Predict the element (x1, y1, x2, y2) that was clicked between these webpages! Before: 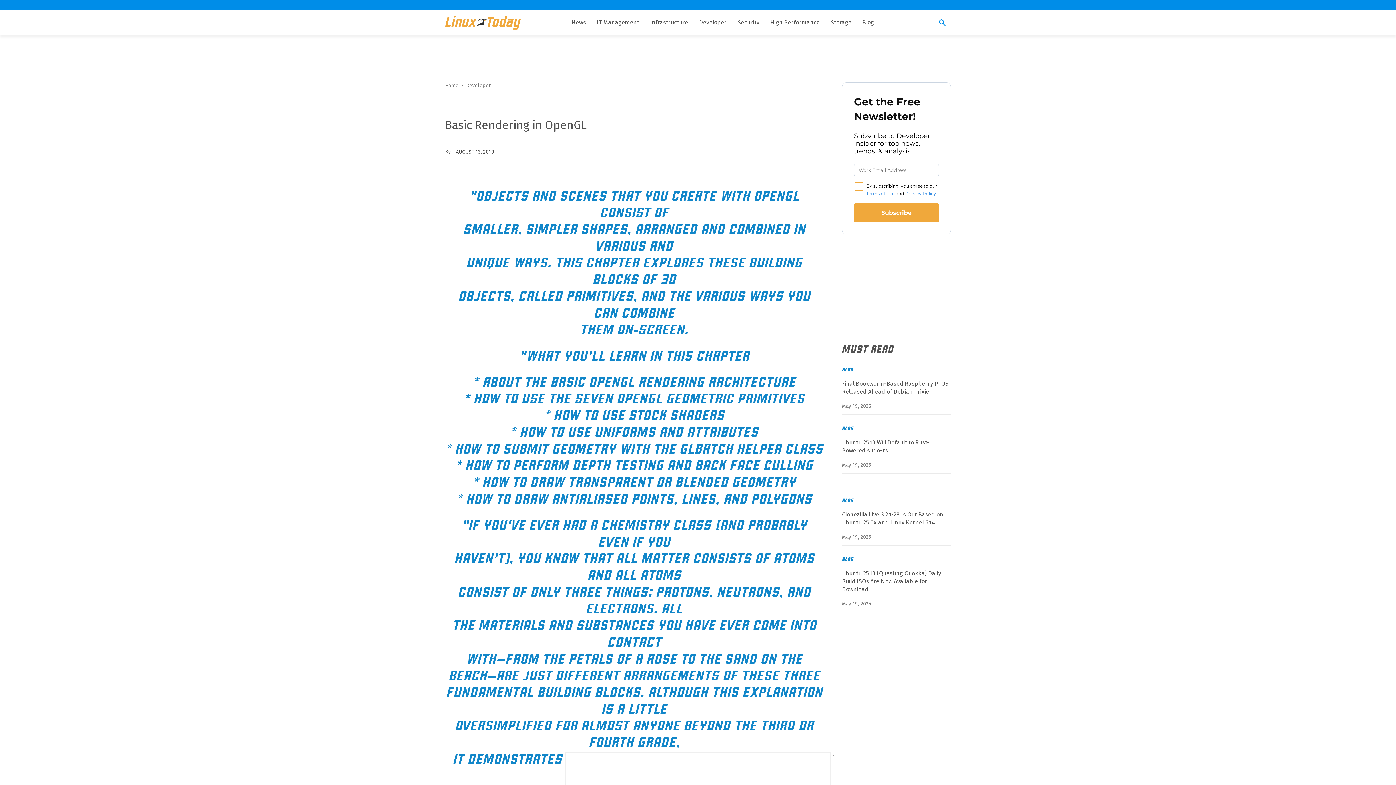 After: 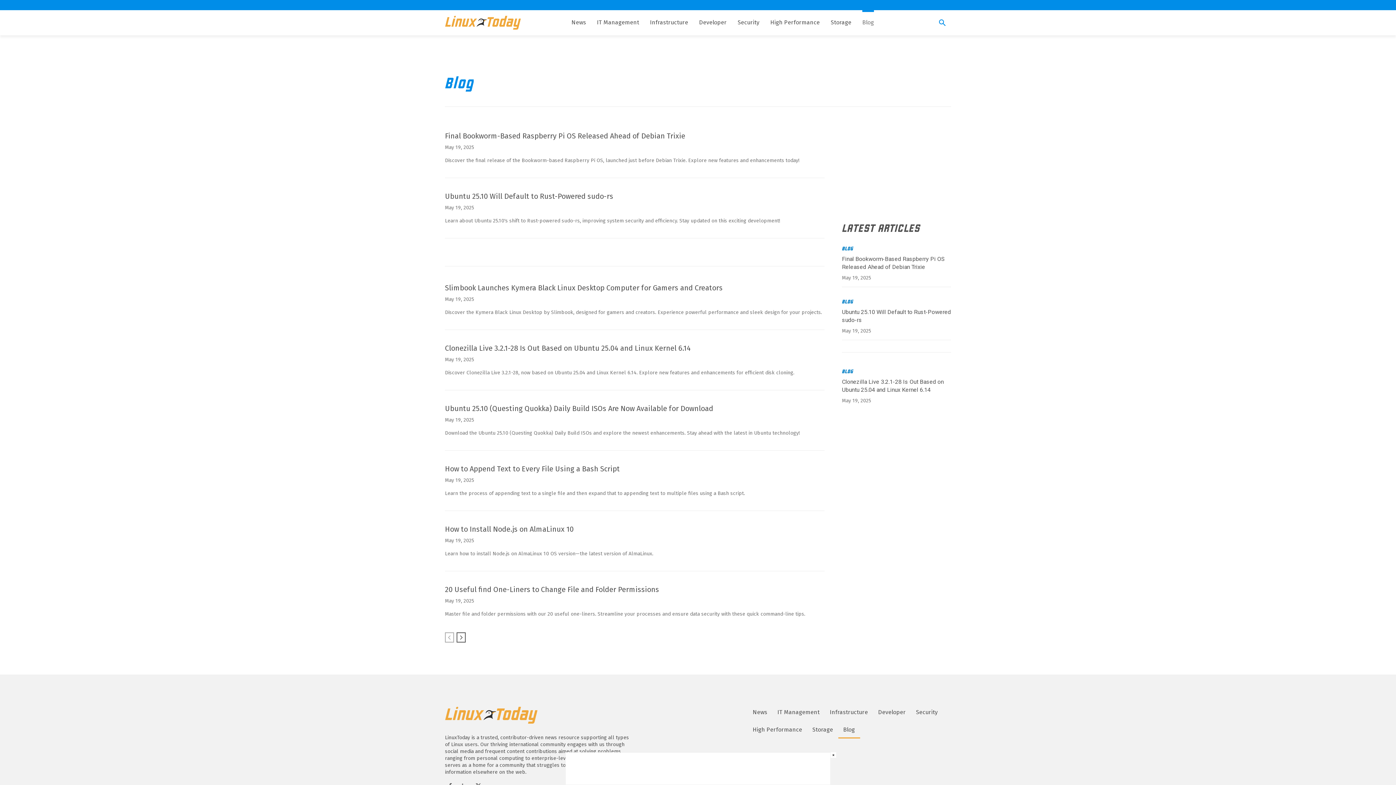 Action: label: BLOG bbox: (842, 498, 853, 503)